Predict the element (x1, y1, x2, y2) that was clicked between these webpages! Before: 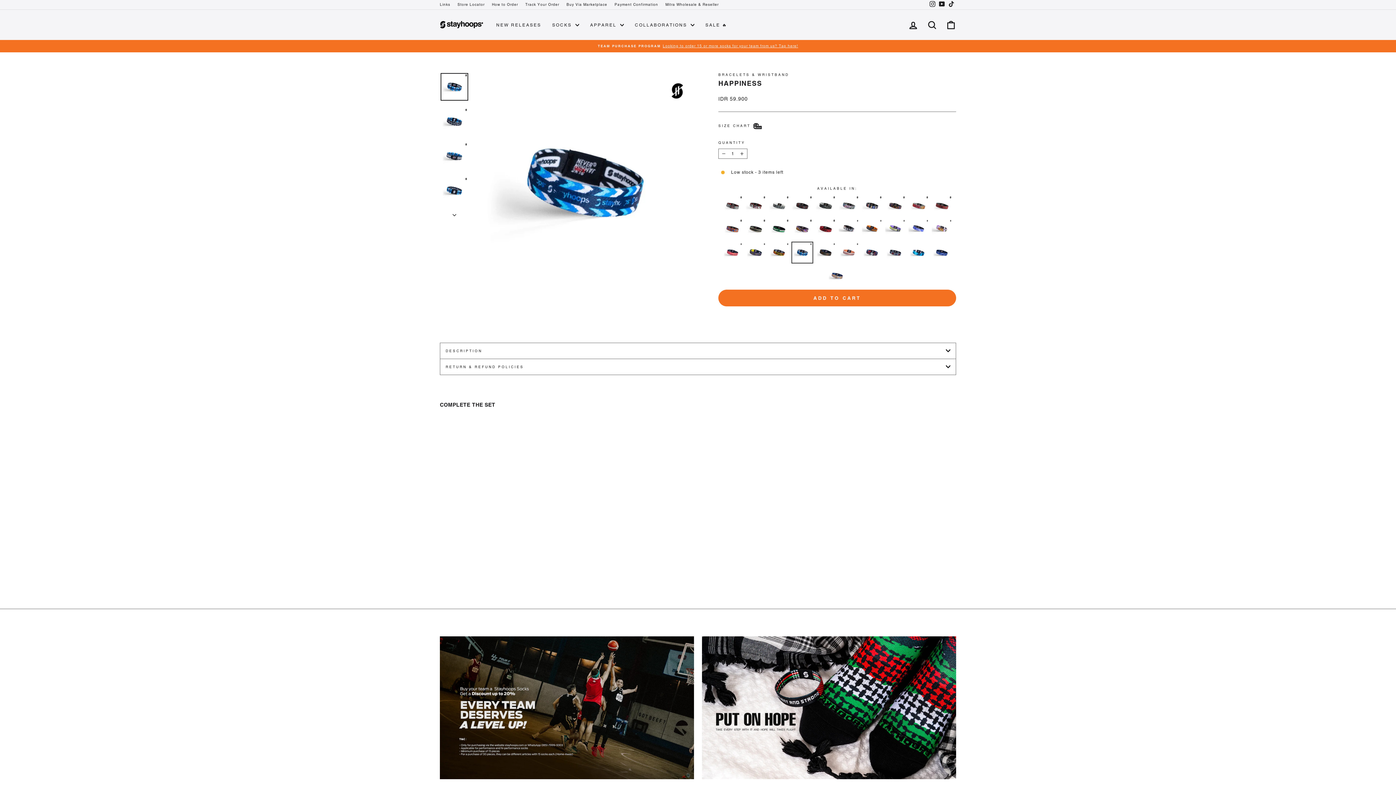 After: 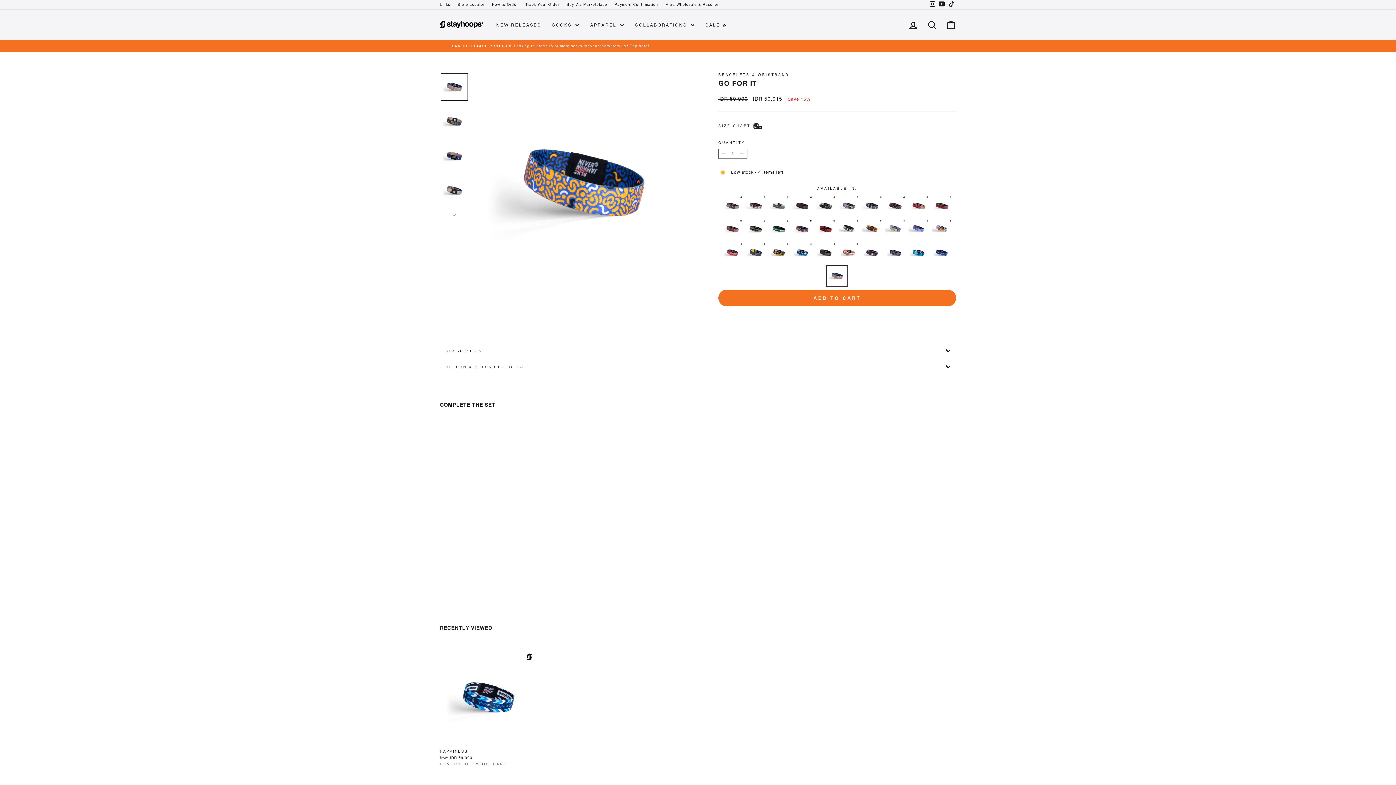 Action: label: Color: Go For It bbox: (826, 264, 848, 286)